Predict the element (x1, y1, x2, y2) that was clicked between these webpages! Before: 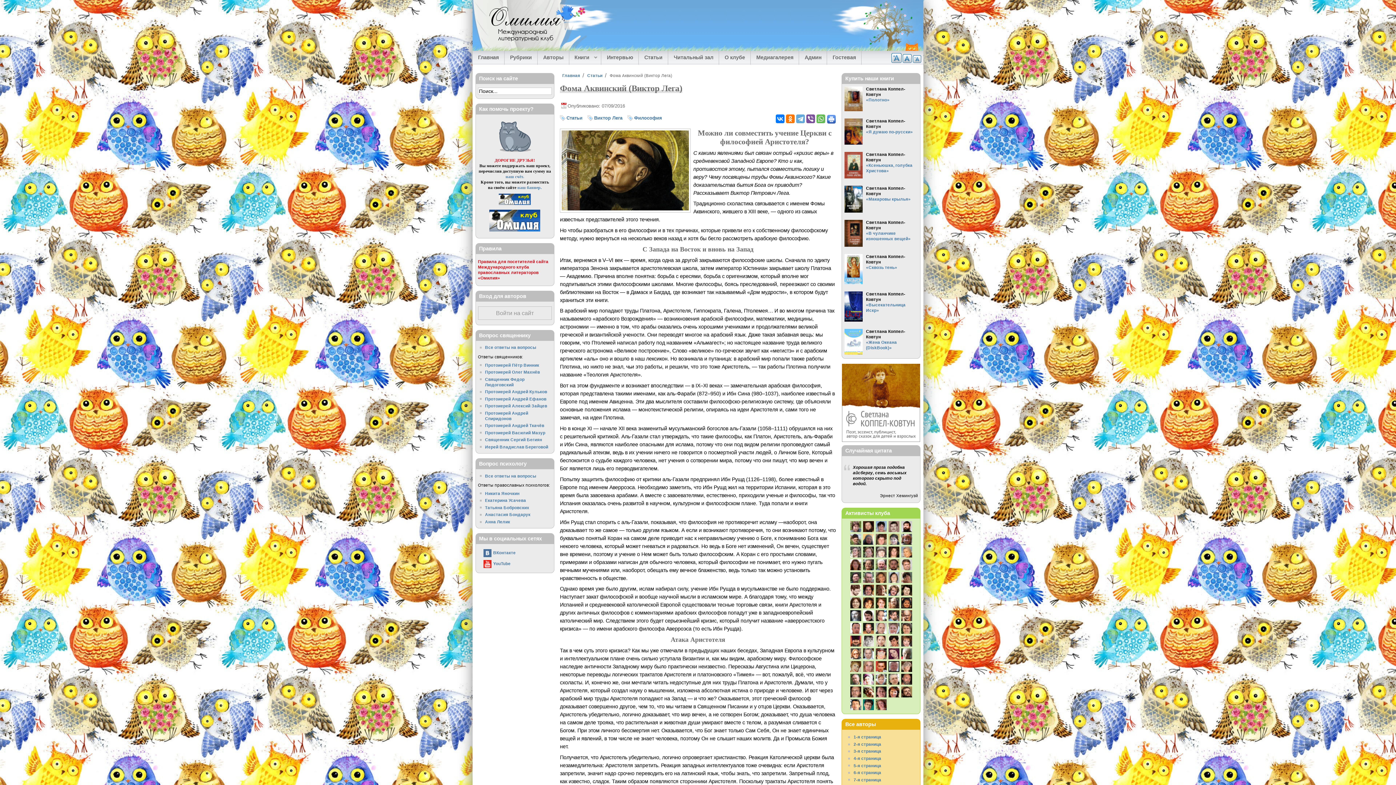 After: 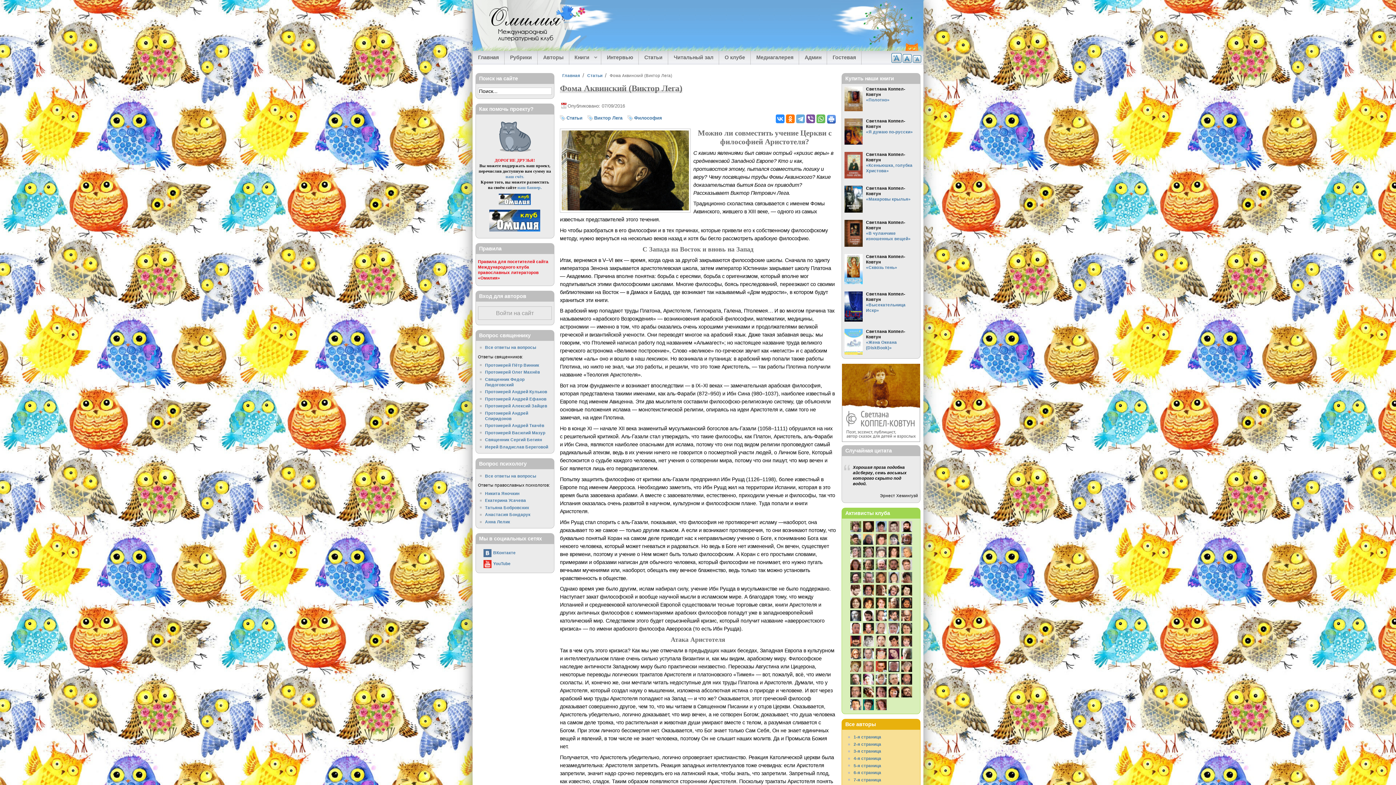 Action: bbox: (775, 114, 784, 123)